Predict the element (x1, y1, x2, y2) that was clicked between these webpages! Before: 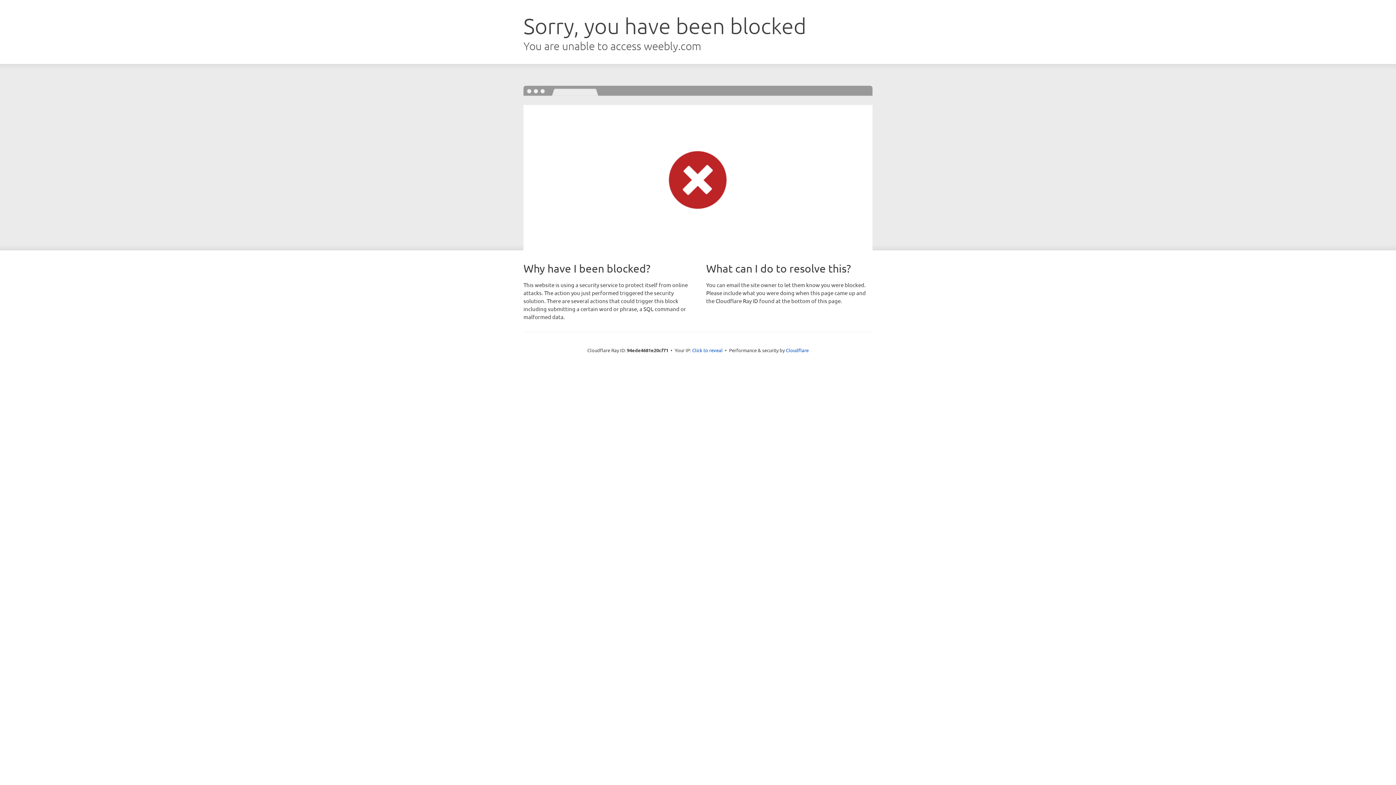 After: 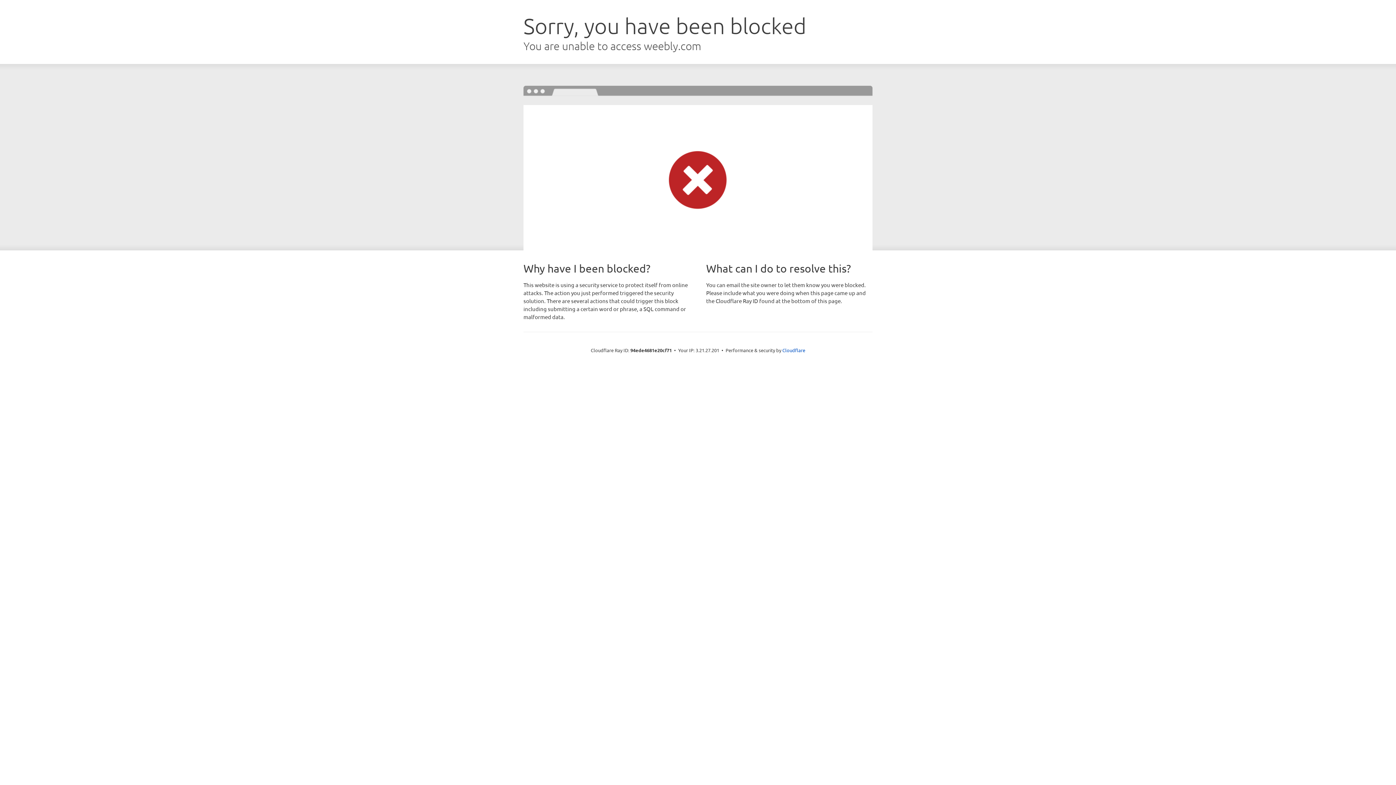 Action: bbox: (692, 346, 722, 353) label: Click to reveal